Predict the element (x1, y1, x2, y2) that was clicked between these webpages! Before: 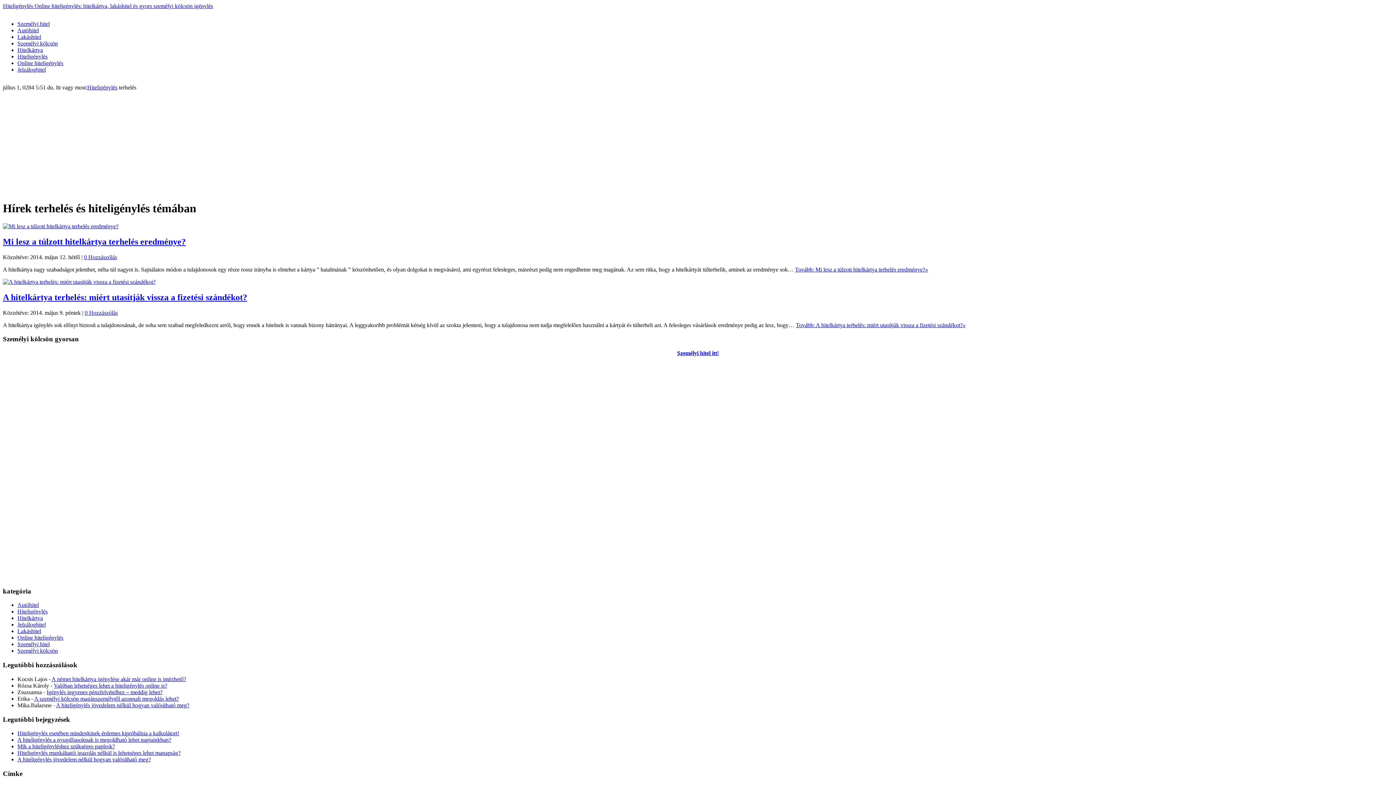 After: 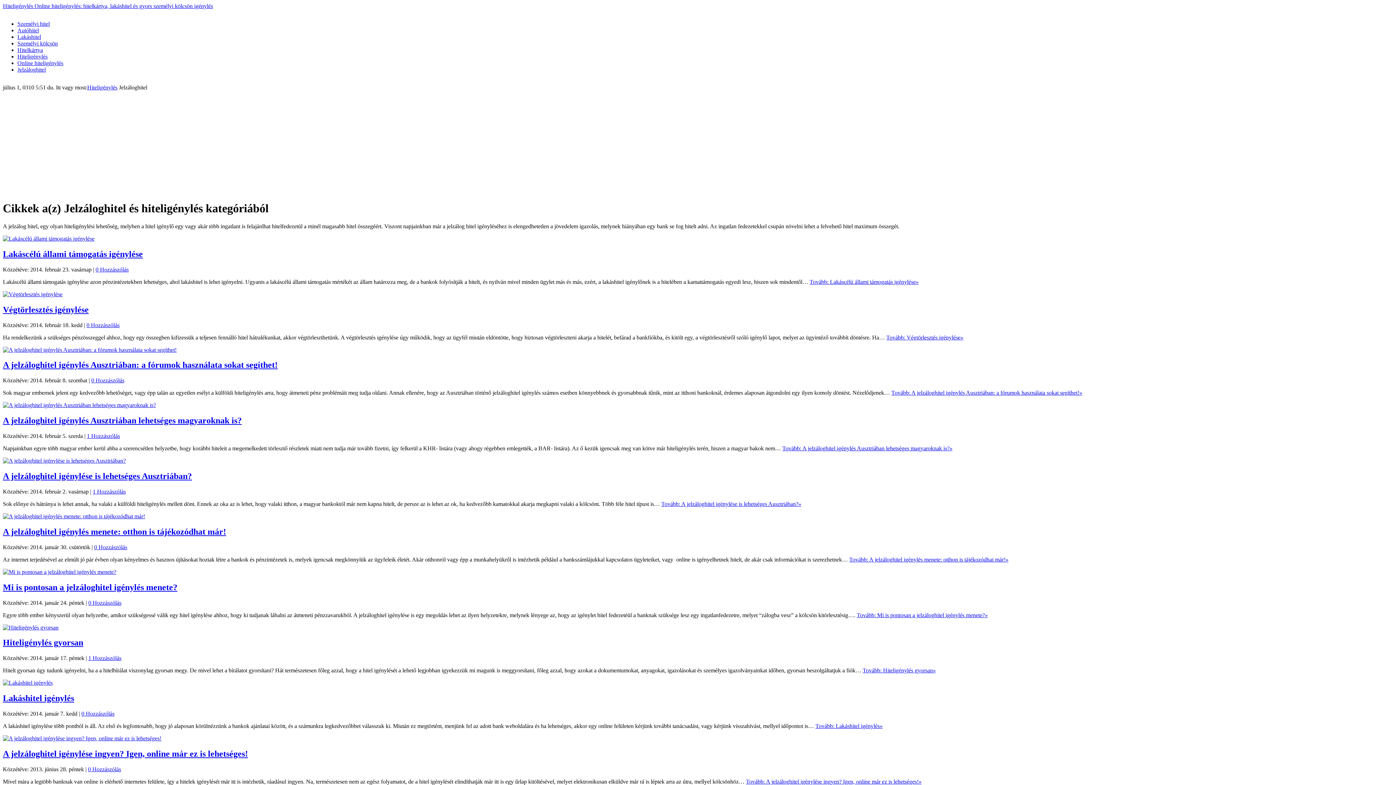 Action: label: Jelzáloghitel bbox: (17, 66, 45, 72)